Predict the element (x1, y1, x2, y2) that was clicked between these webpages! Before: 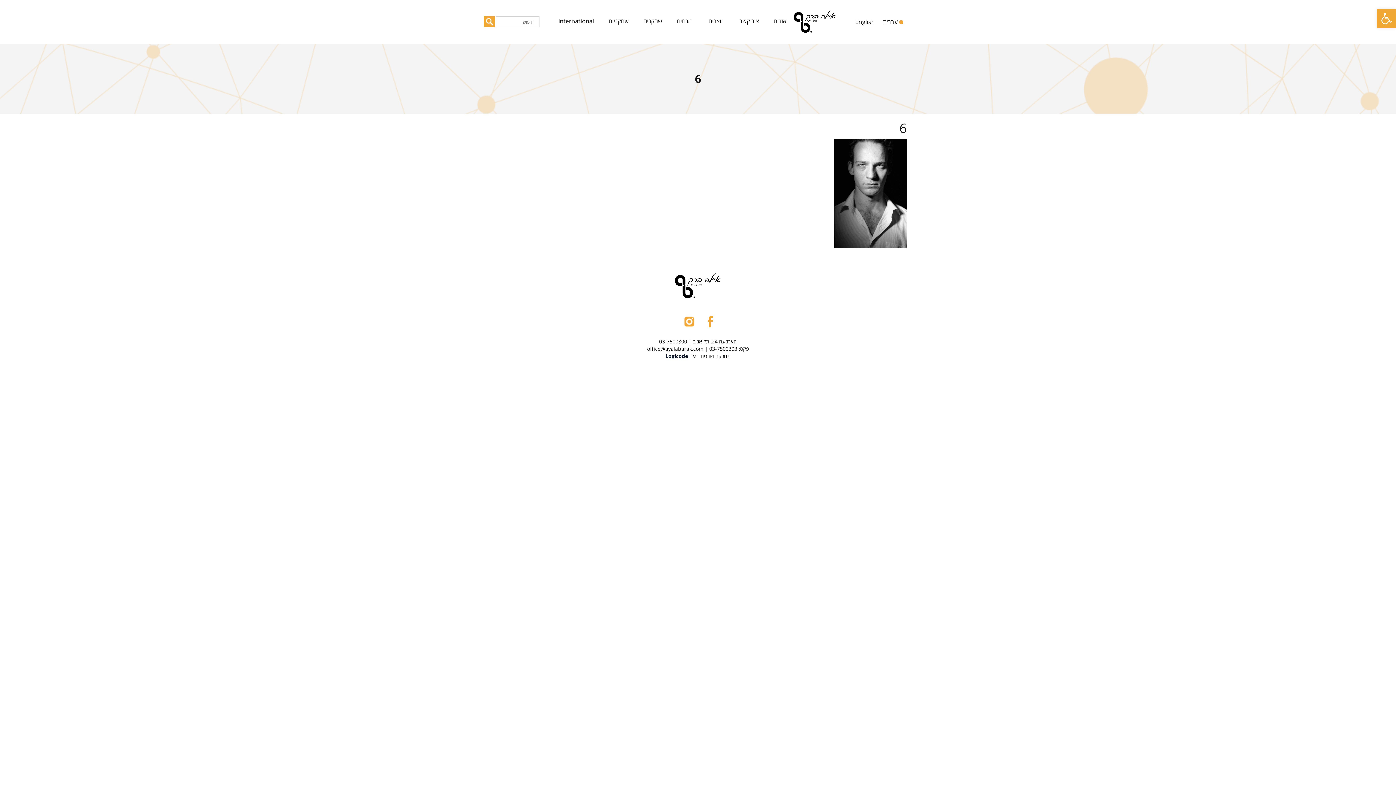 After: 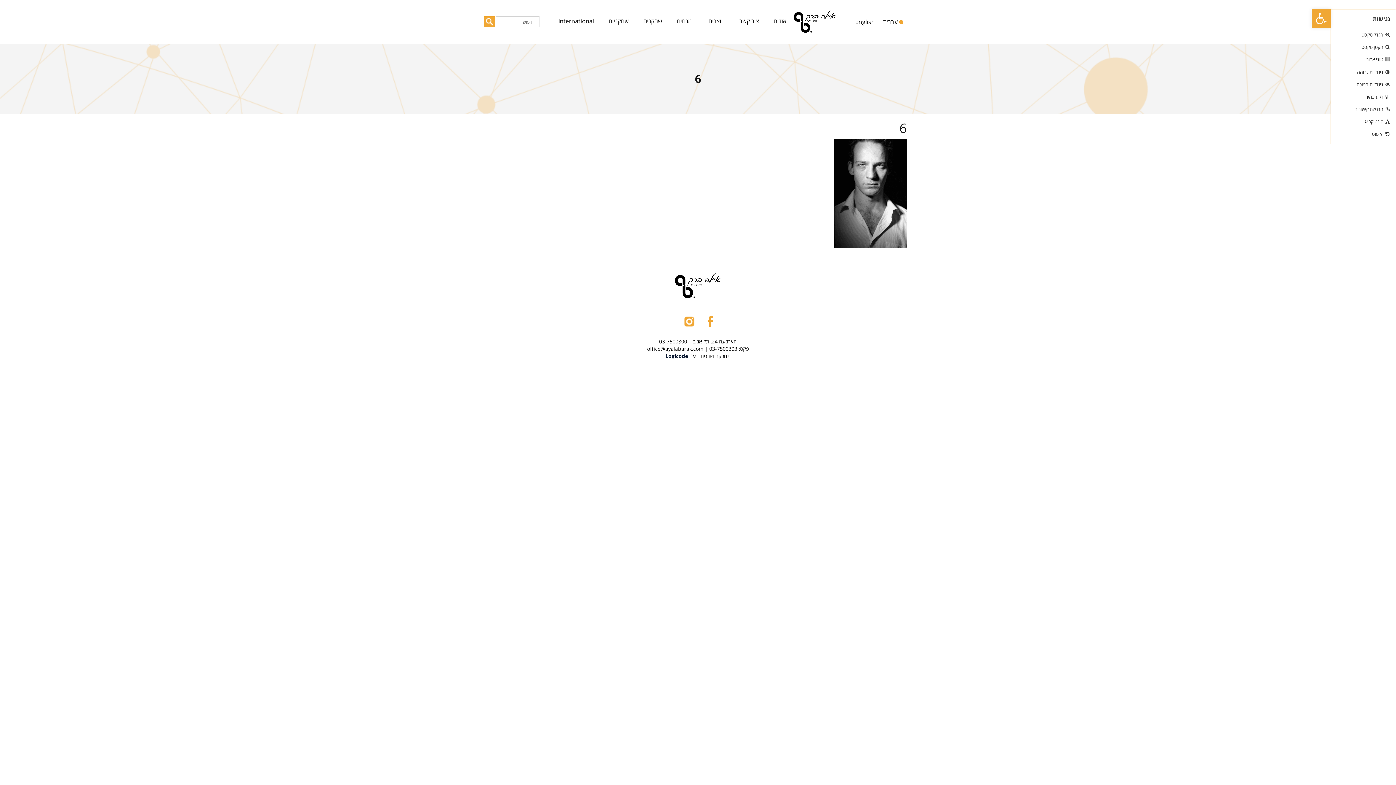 Action: label: פתח סרגל נגישות bbox: (1377, 9, 1396, 28)